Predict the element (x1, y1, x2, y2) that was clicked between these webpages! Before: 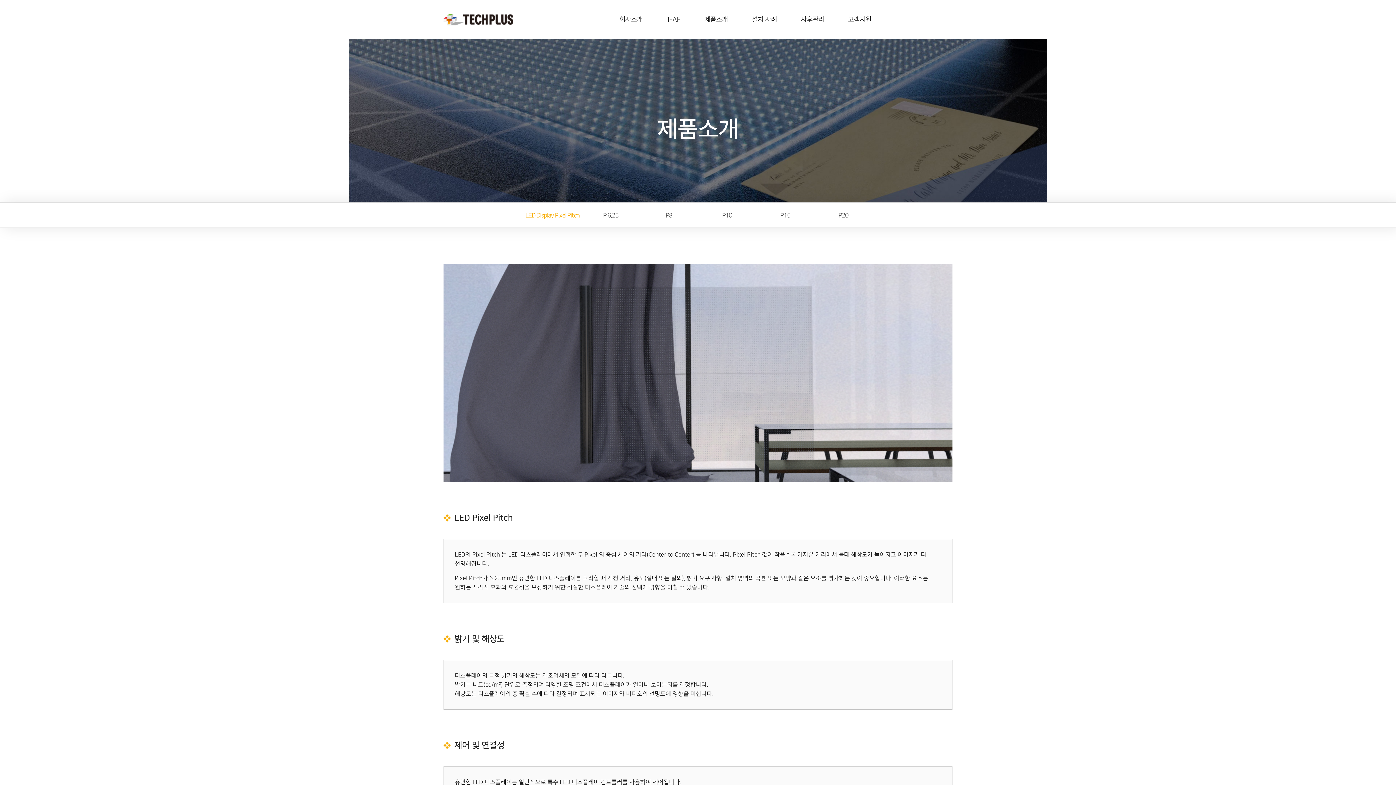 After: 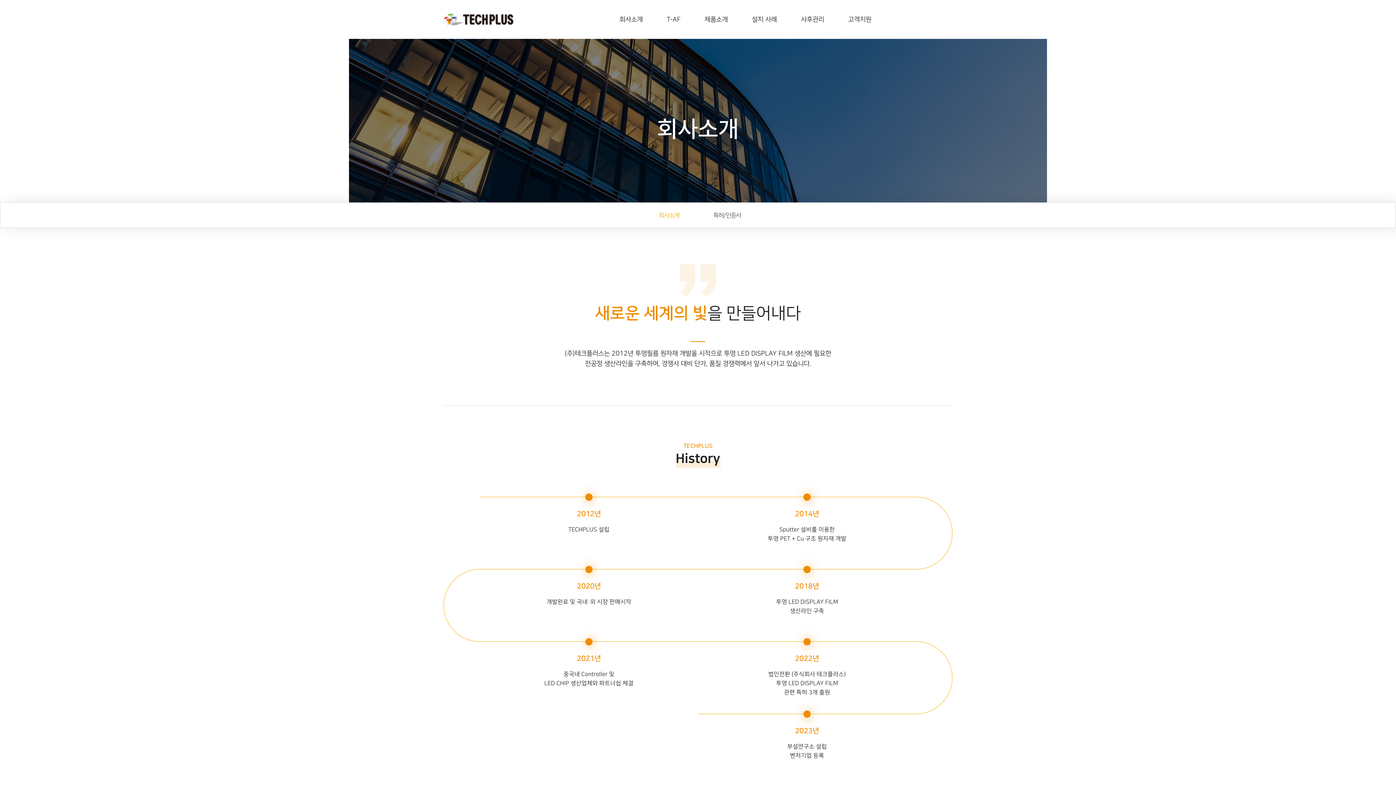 Action: bbox: (607, 6, 654, 32) label: 회사소개